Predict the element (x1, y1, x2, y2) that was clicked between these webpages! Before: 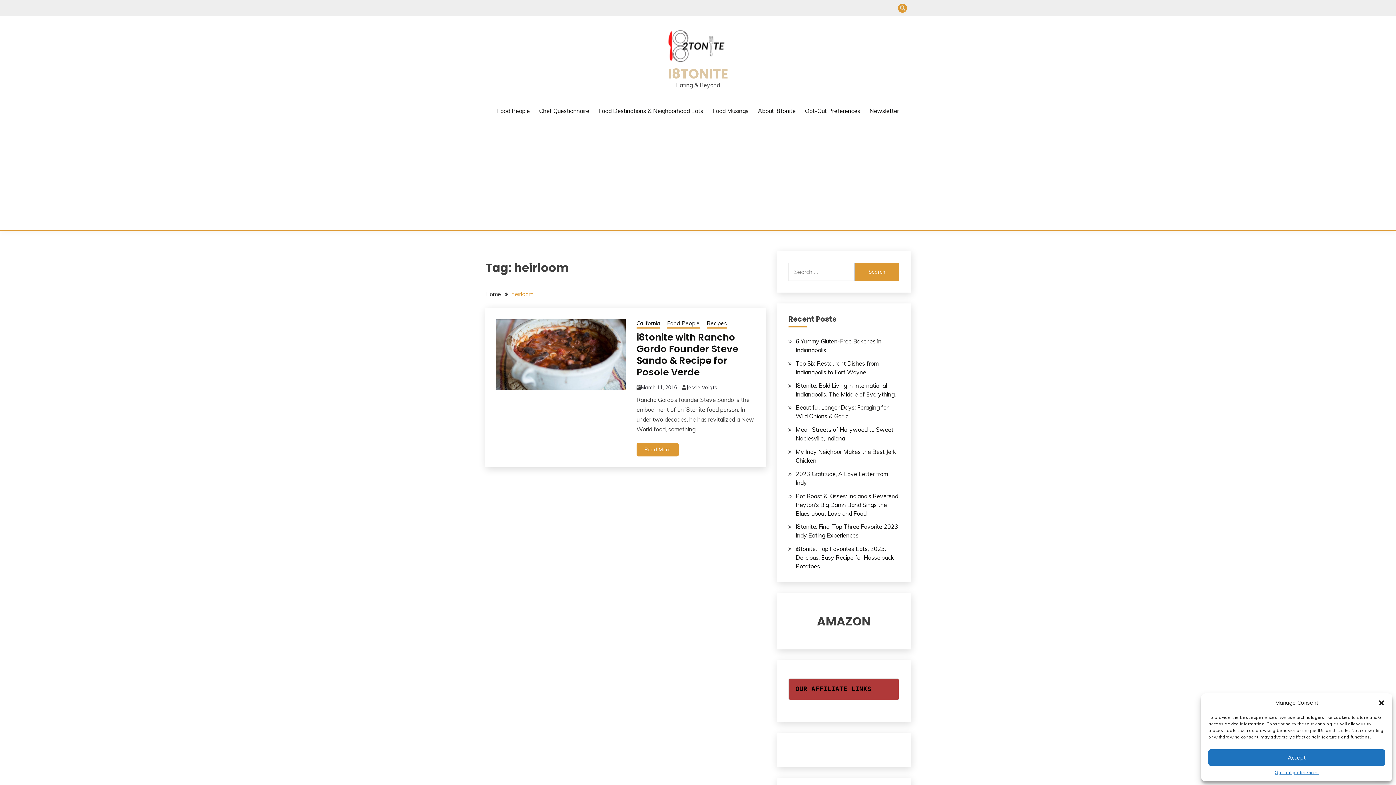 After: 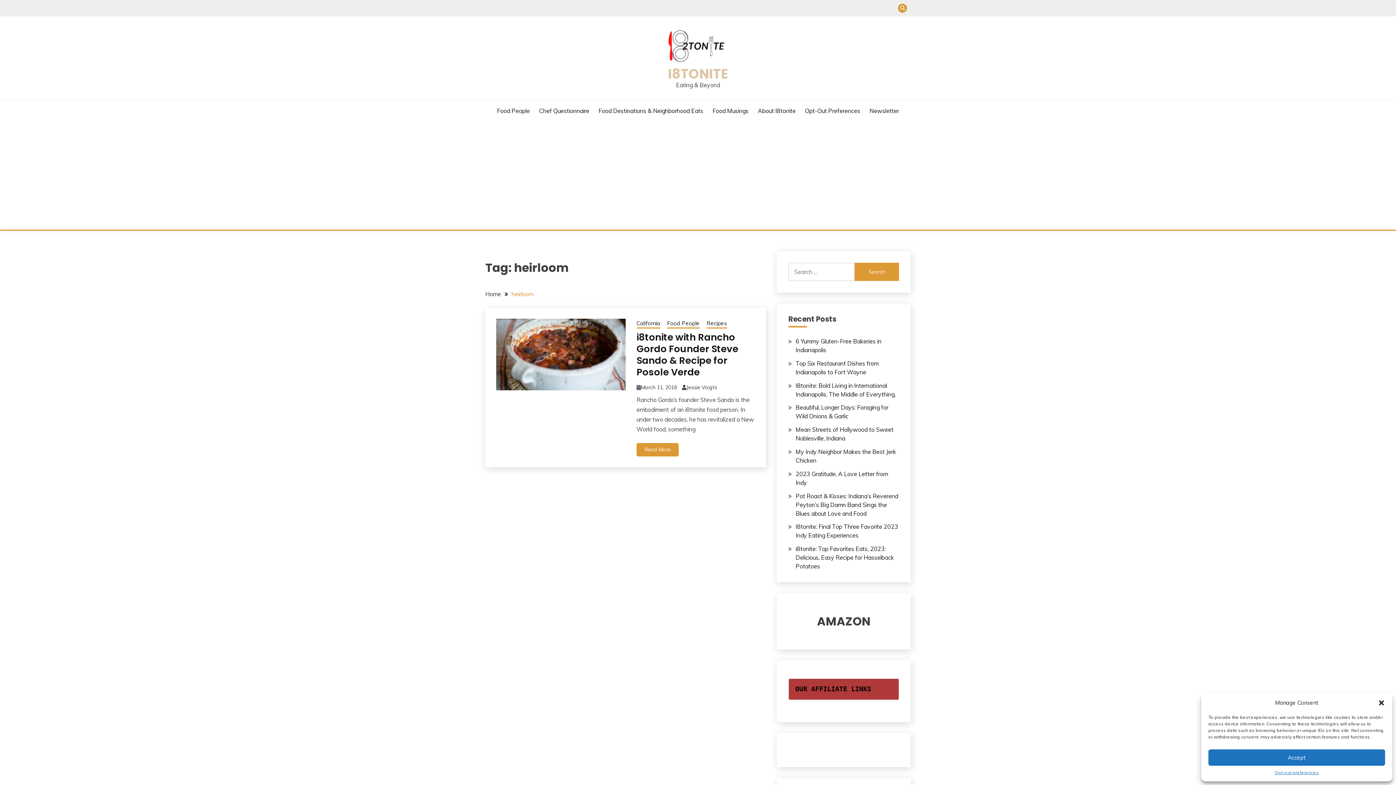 Action: label: heirloom bbox: (511, 290, 533, 297)